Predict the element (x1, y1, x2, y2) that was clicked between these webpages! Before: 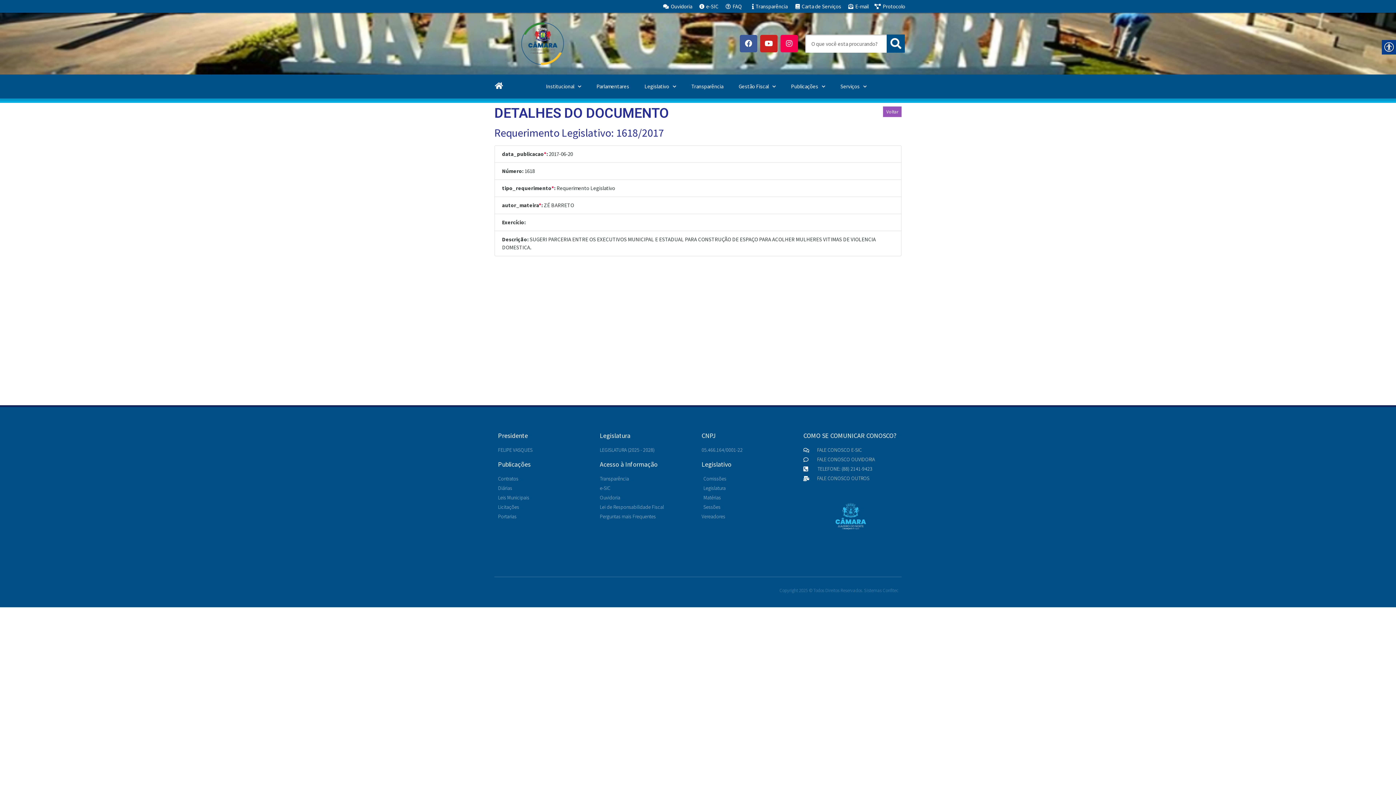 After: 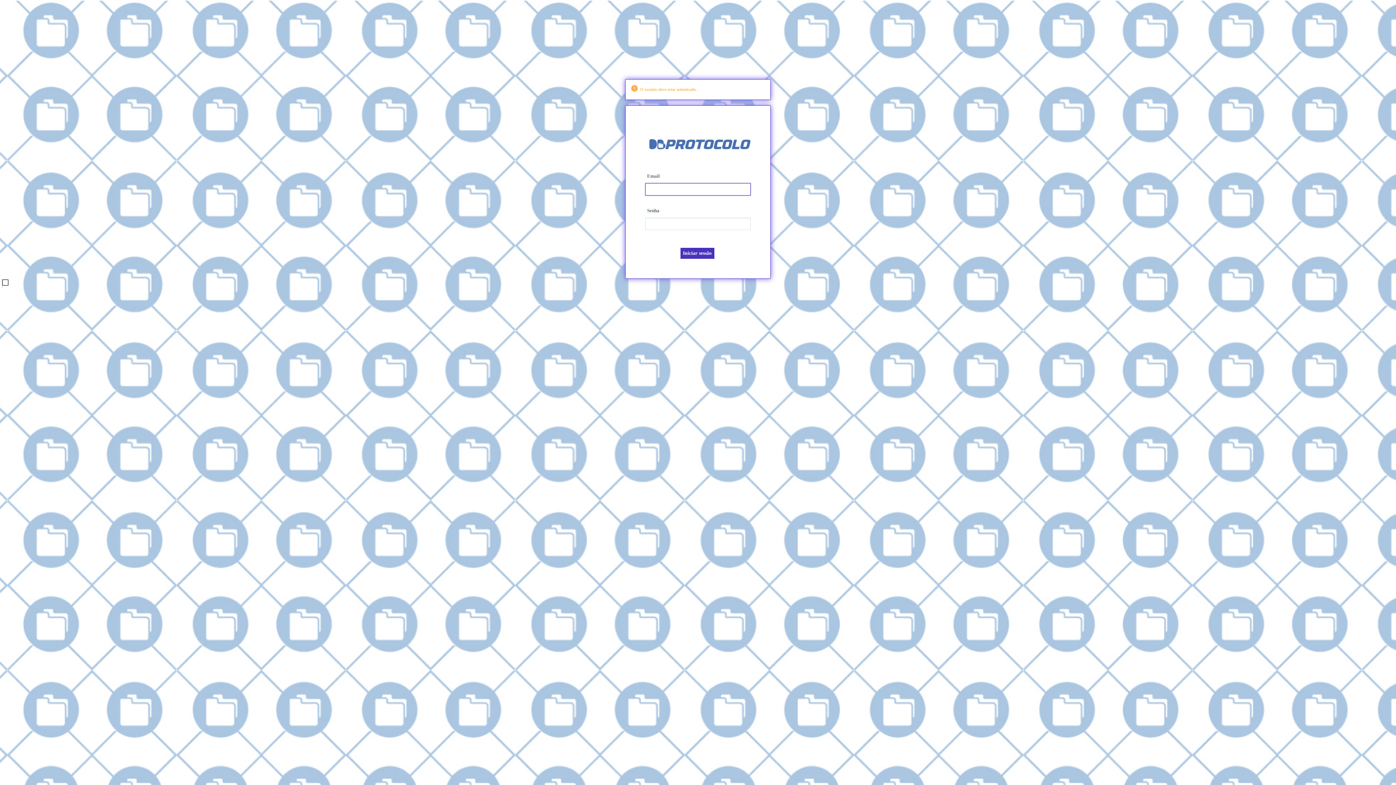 Action: label: Protocolo bbox: (874, 2, 905, 10)